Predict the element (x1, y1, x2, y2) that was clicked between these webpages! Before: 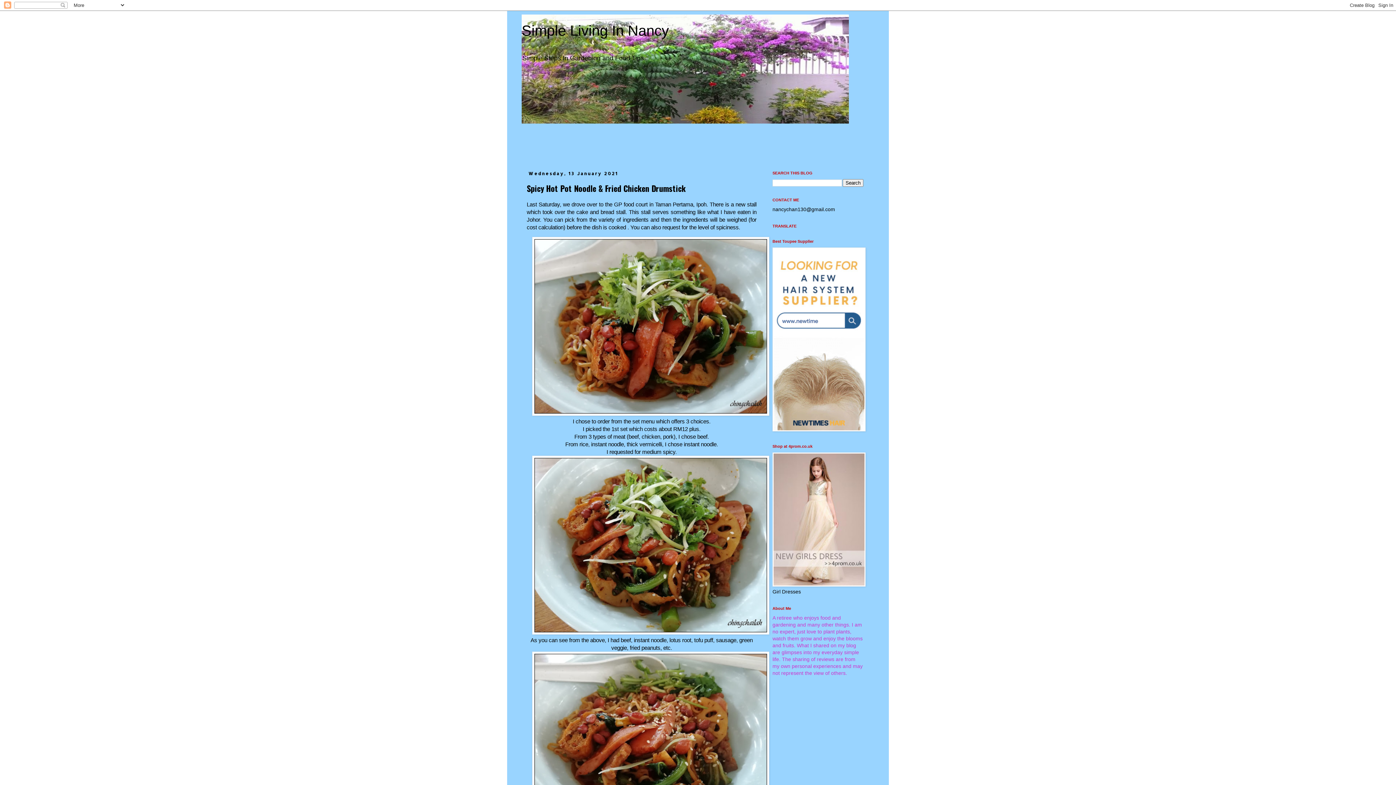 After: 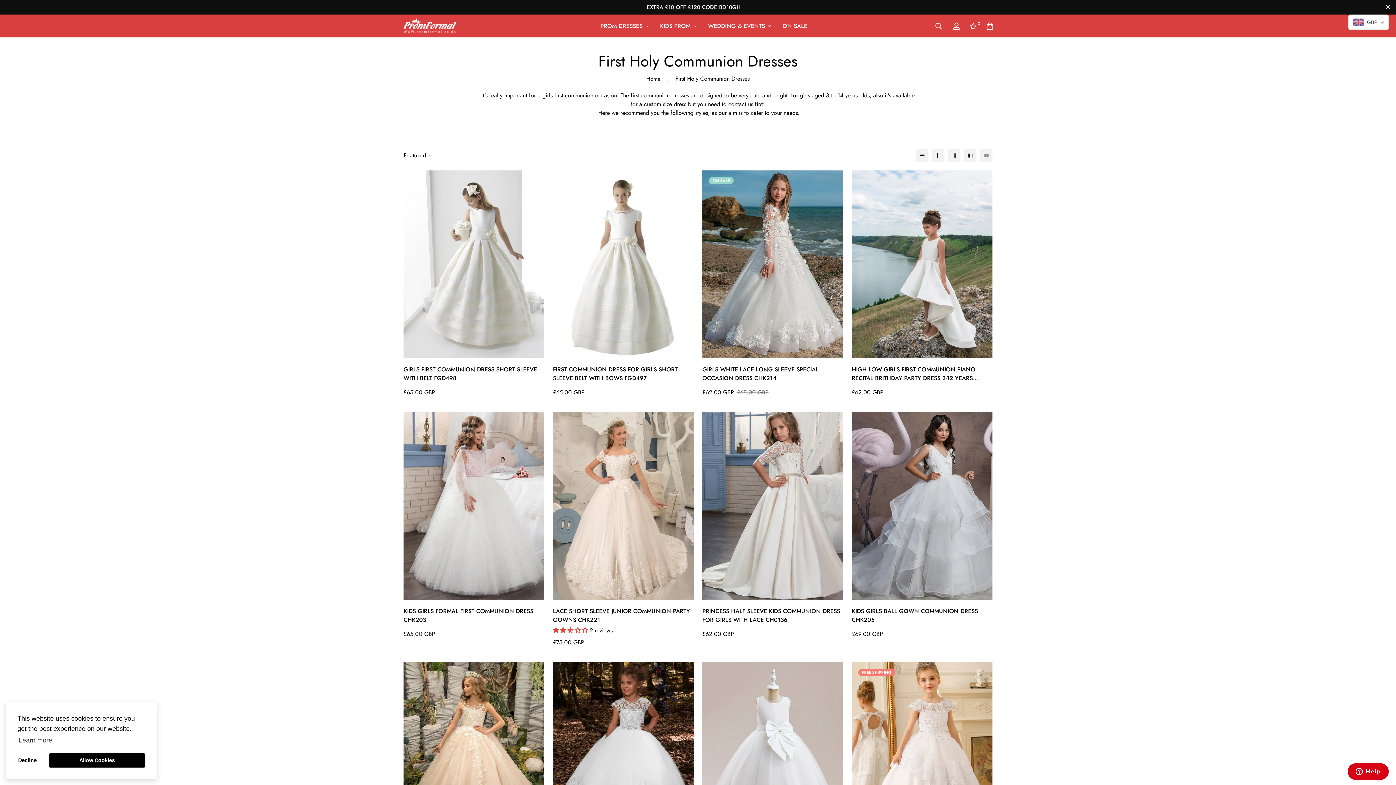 Action: bbox: (772, 582, 865, 588)